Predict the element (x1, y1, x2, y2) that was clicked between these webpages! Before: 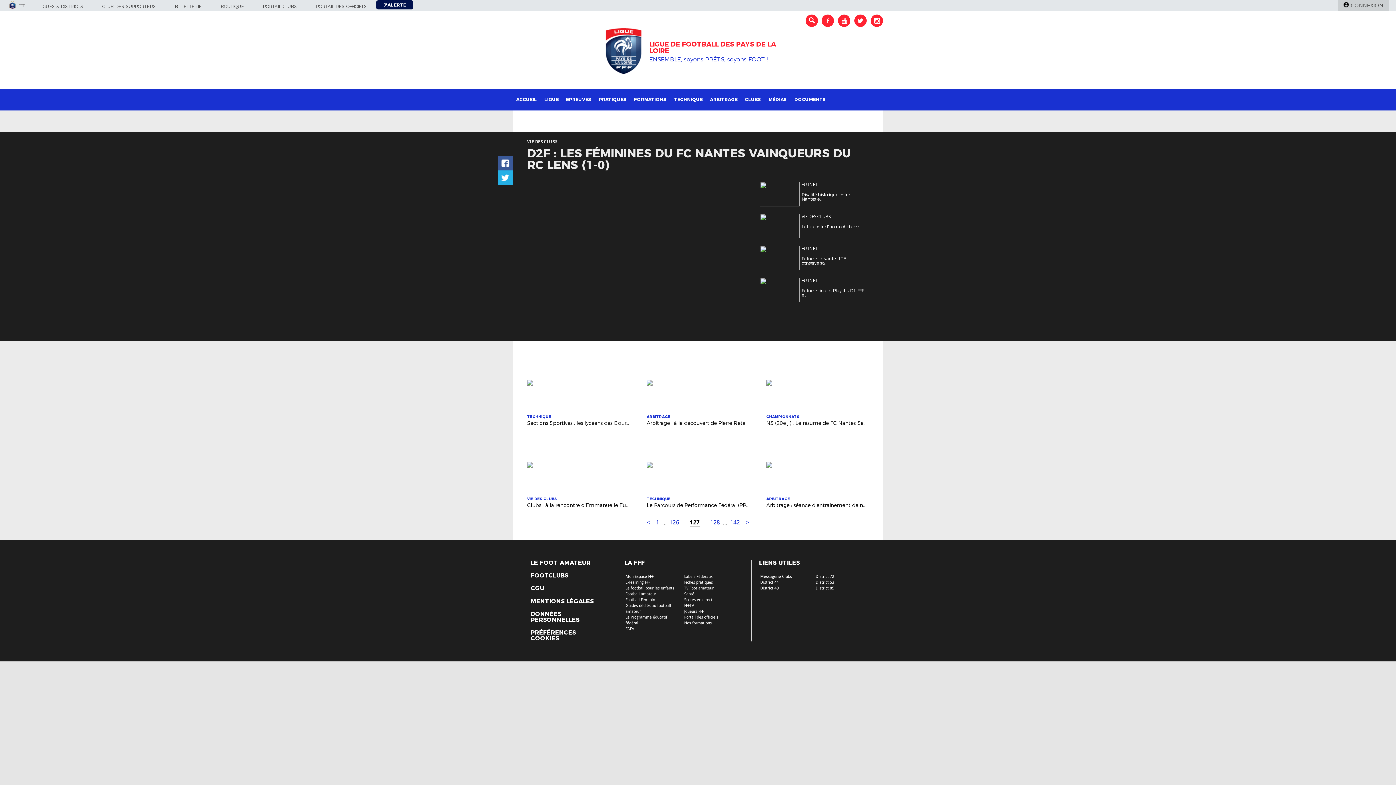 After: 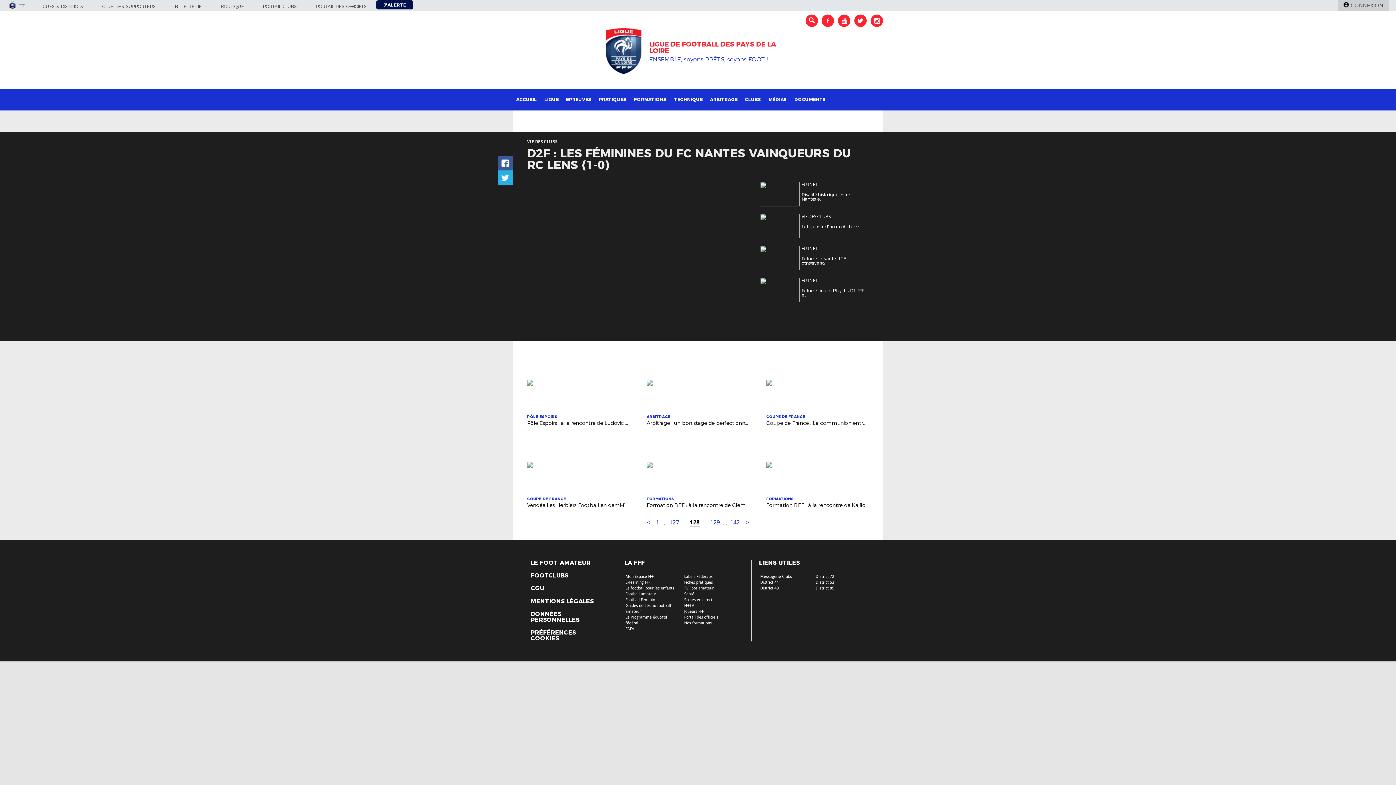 Action: label: > bbox: (743, 519, 752, 526)